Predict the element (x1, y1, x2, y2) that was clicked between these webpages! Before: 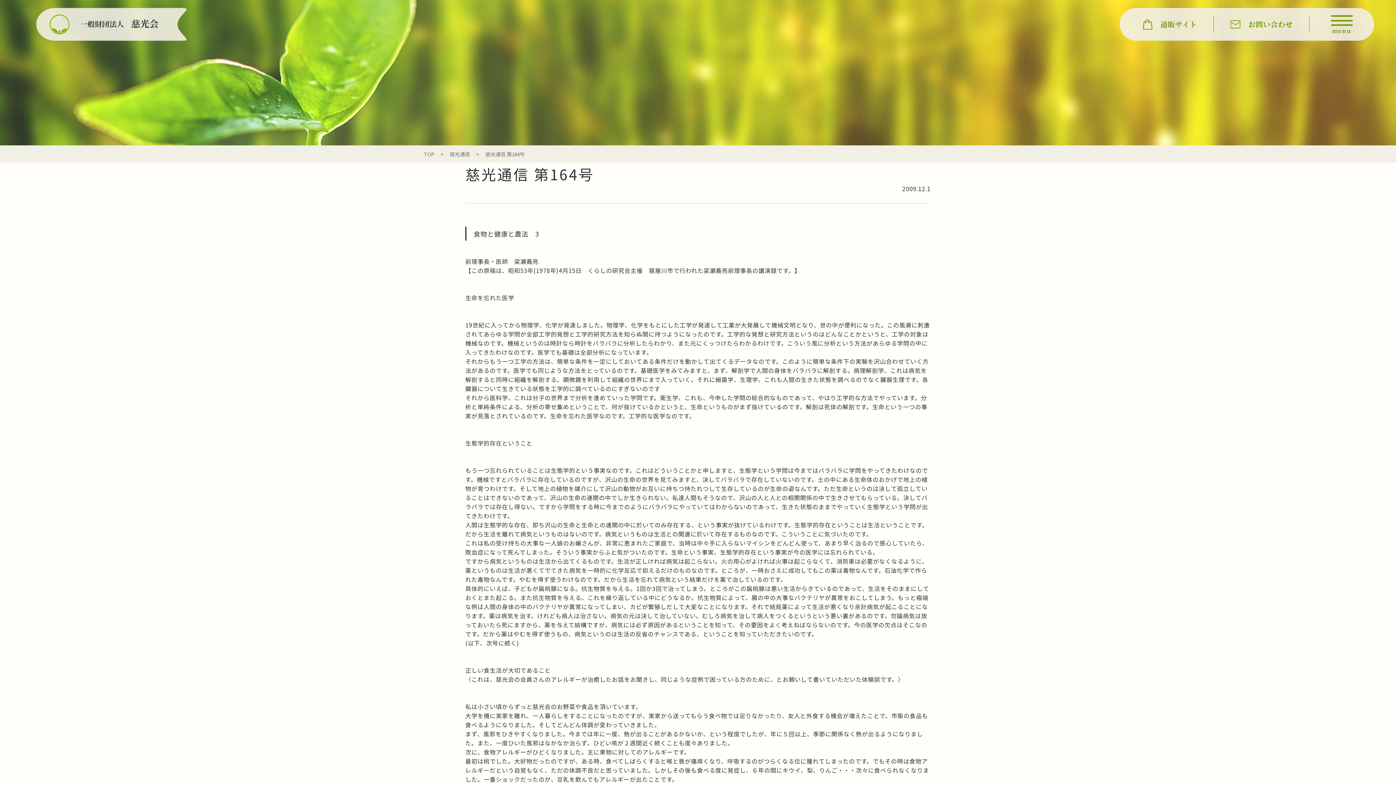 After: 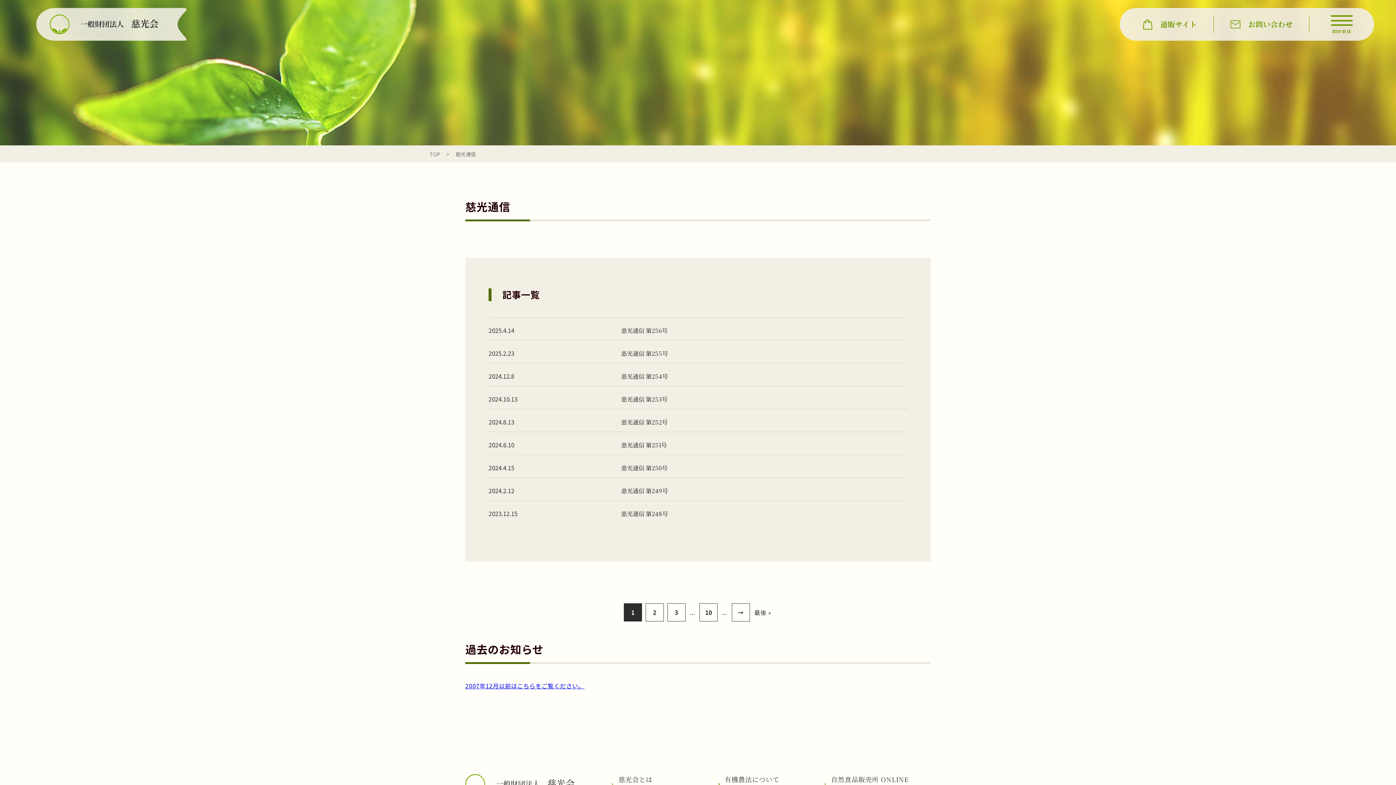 Action: bbox: (447, 150, 472, 157) label: 慈光通信